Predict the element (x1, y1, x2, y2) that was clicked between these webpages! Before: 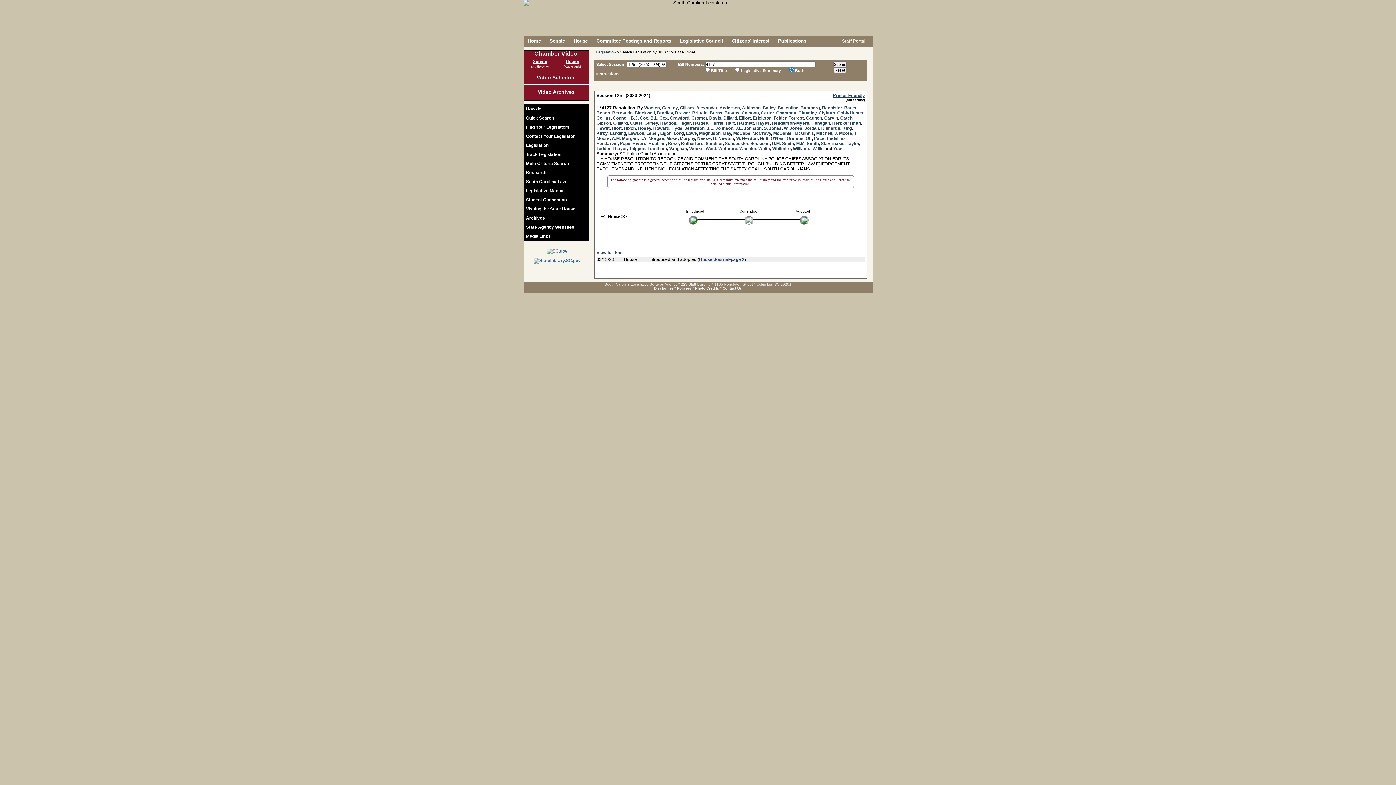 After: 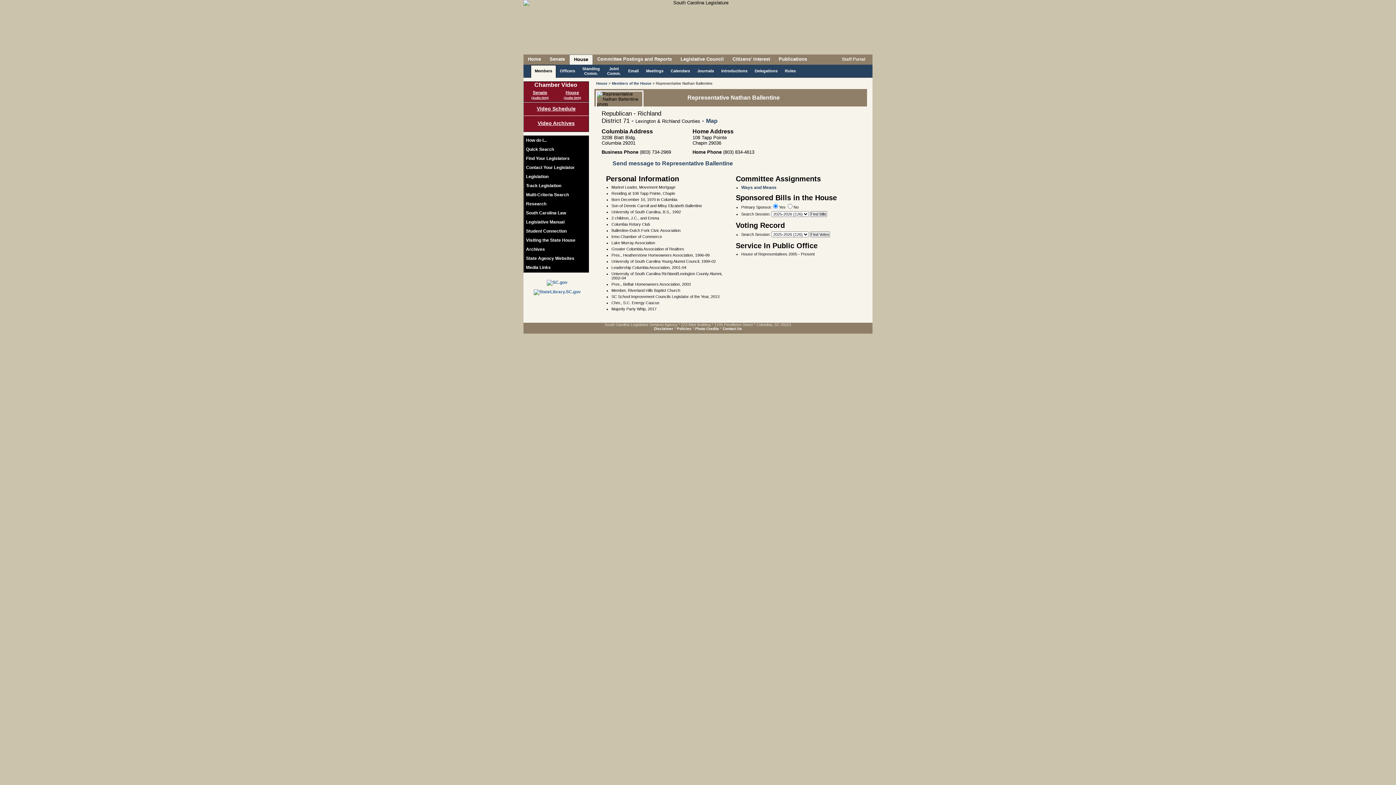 Action: label: Ballentine bbox: (777, 105, 798, 110)